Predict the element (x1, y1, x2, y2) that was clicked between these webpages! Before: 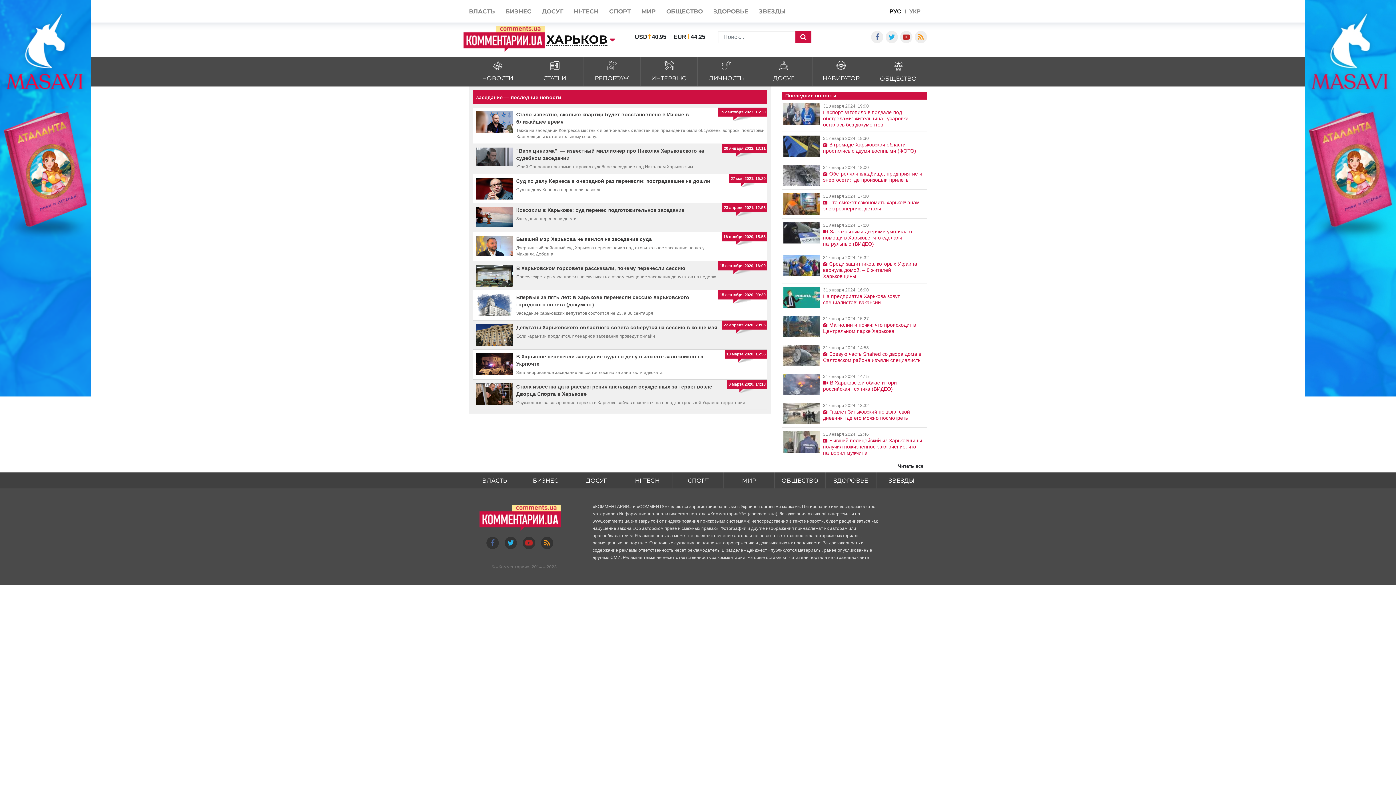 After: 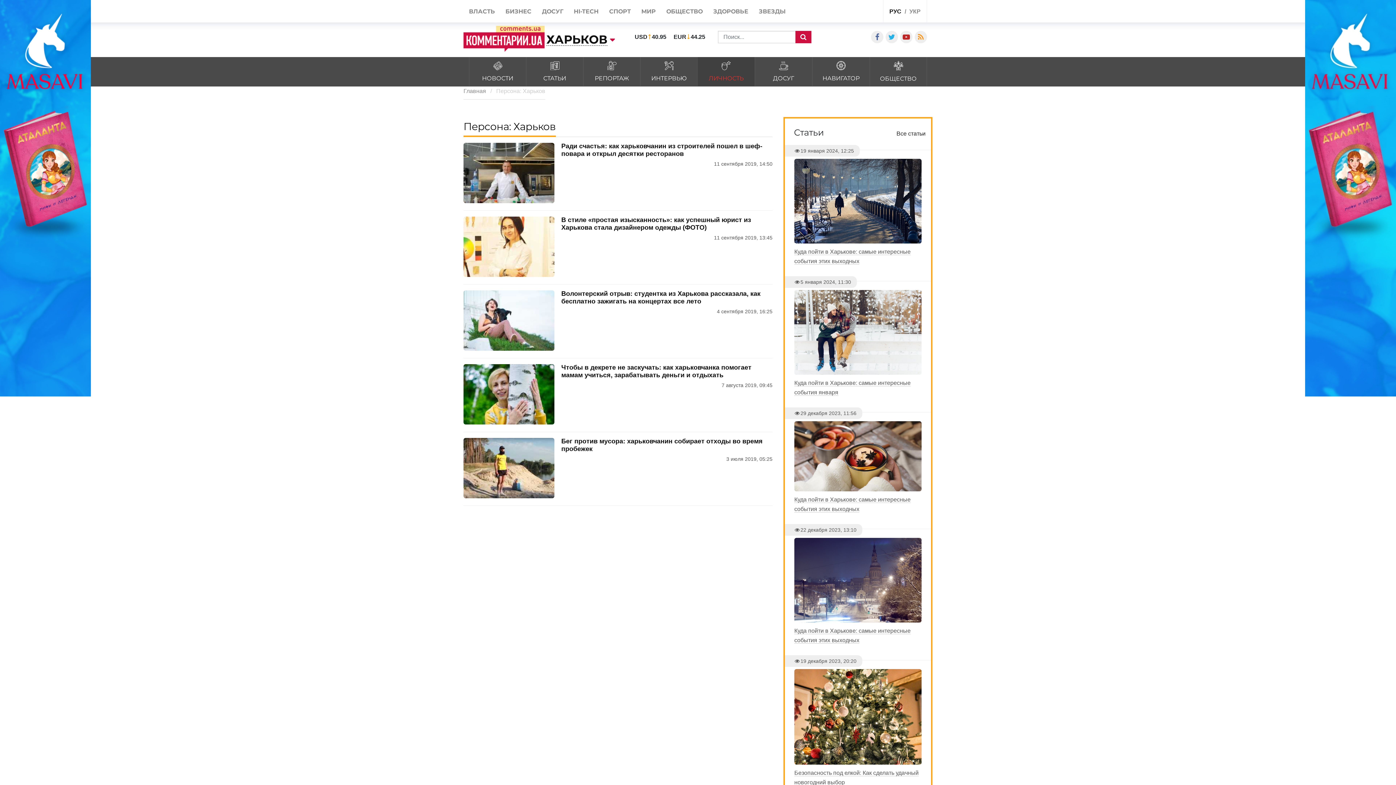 Action: label: ЛИЧНОСТЬ bbox: (697, 57, 754, 86)